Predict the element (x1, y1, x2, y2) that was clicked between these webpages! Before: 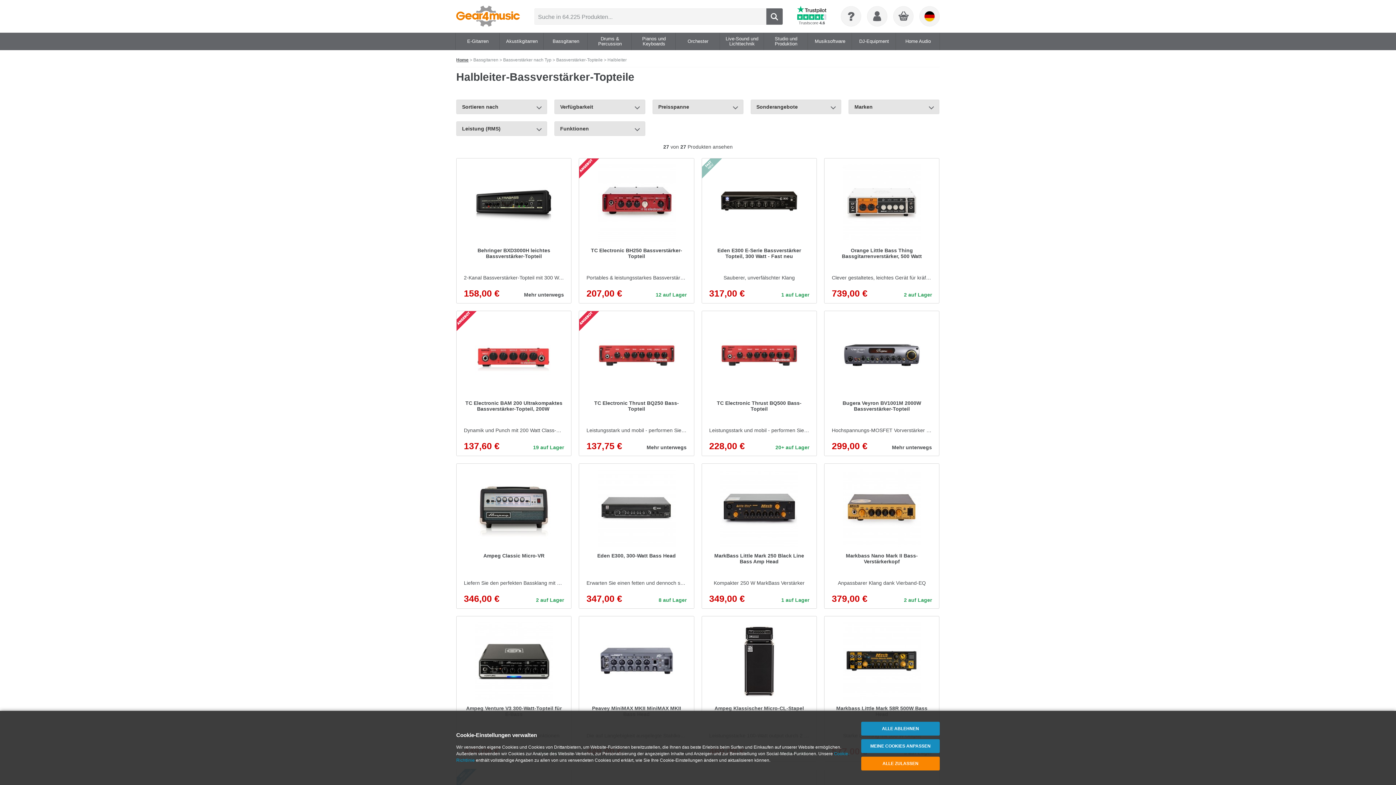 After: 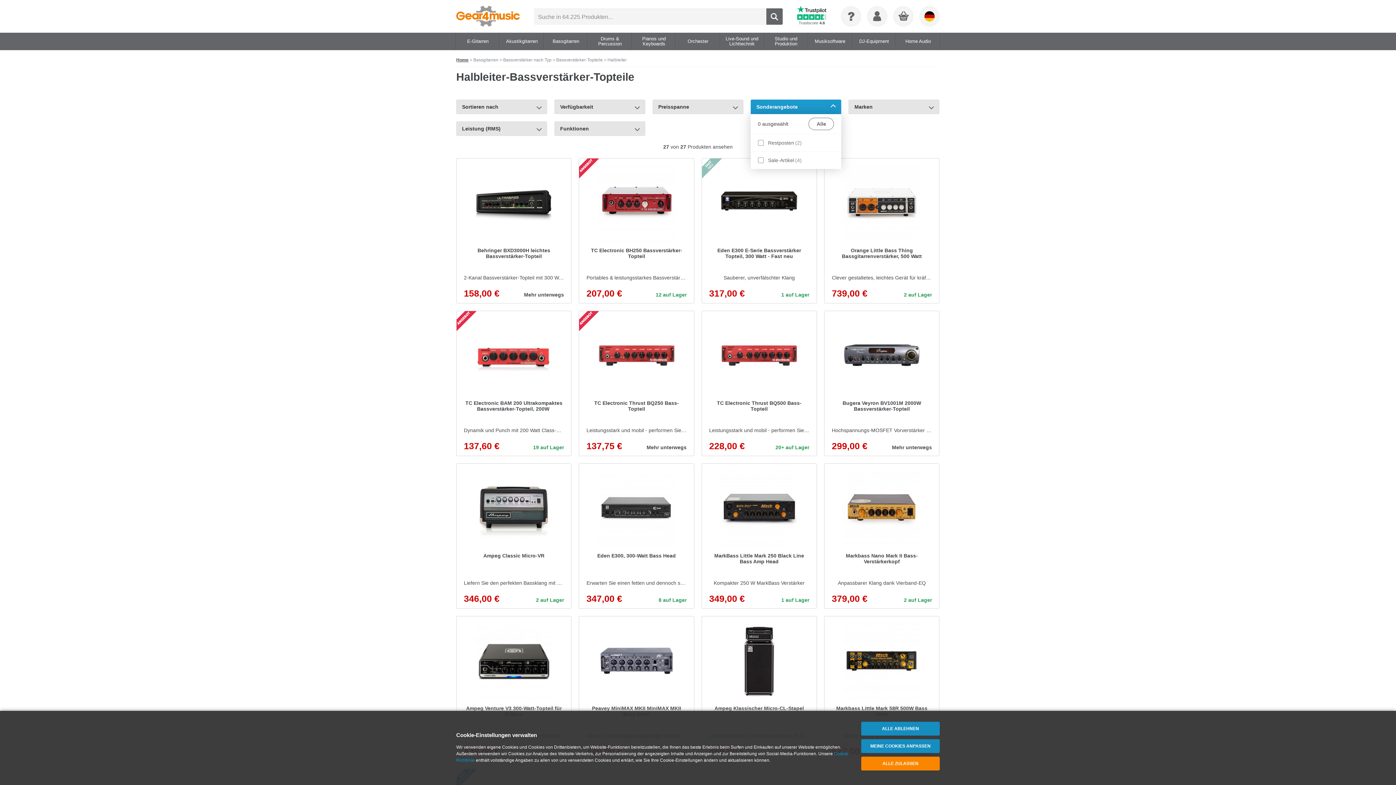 Action: bbox: (750, 99, 841, 114) label: Sonderangebote